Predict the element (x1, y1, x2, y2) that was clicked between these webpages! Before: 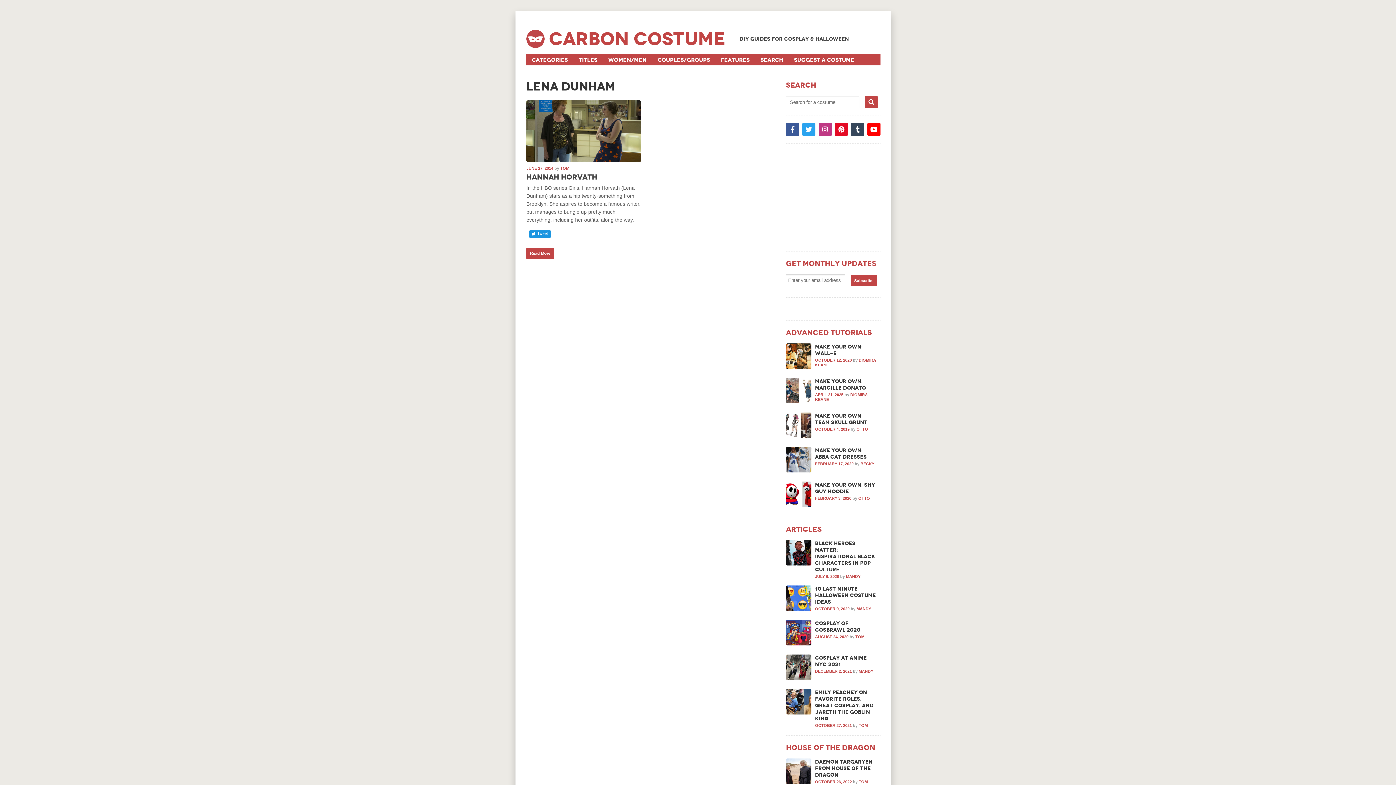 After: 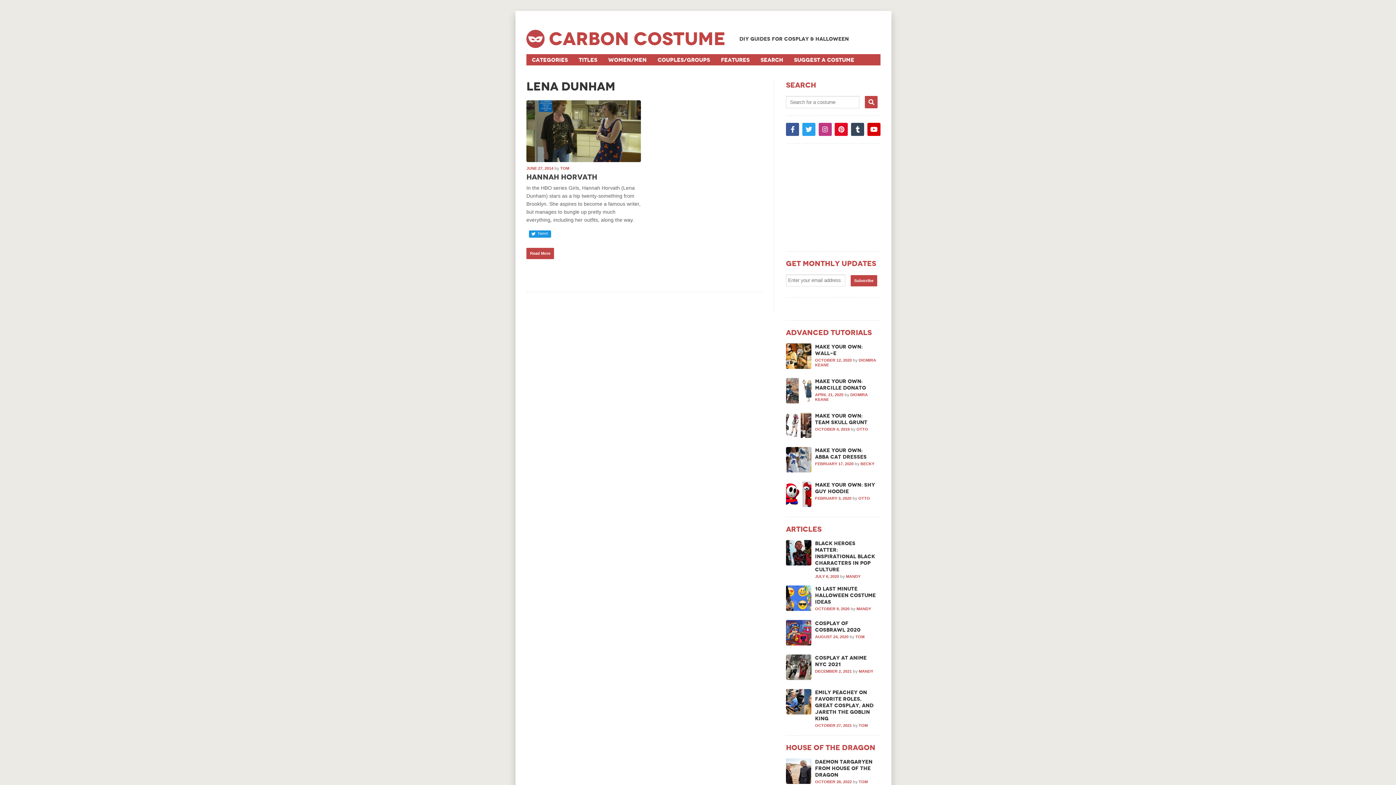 Action: bbox: (867, 122, 880, 136)